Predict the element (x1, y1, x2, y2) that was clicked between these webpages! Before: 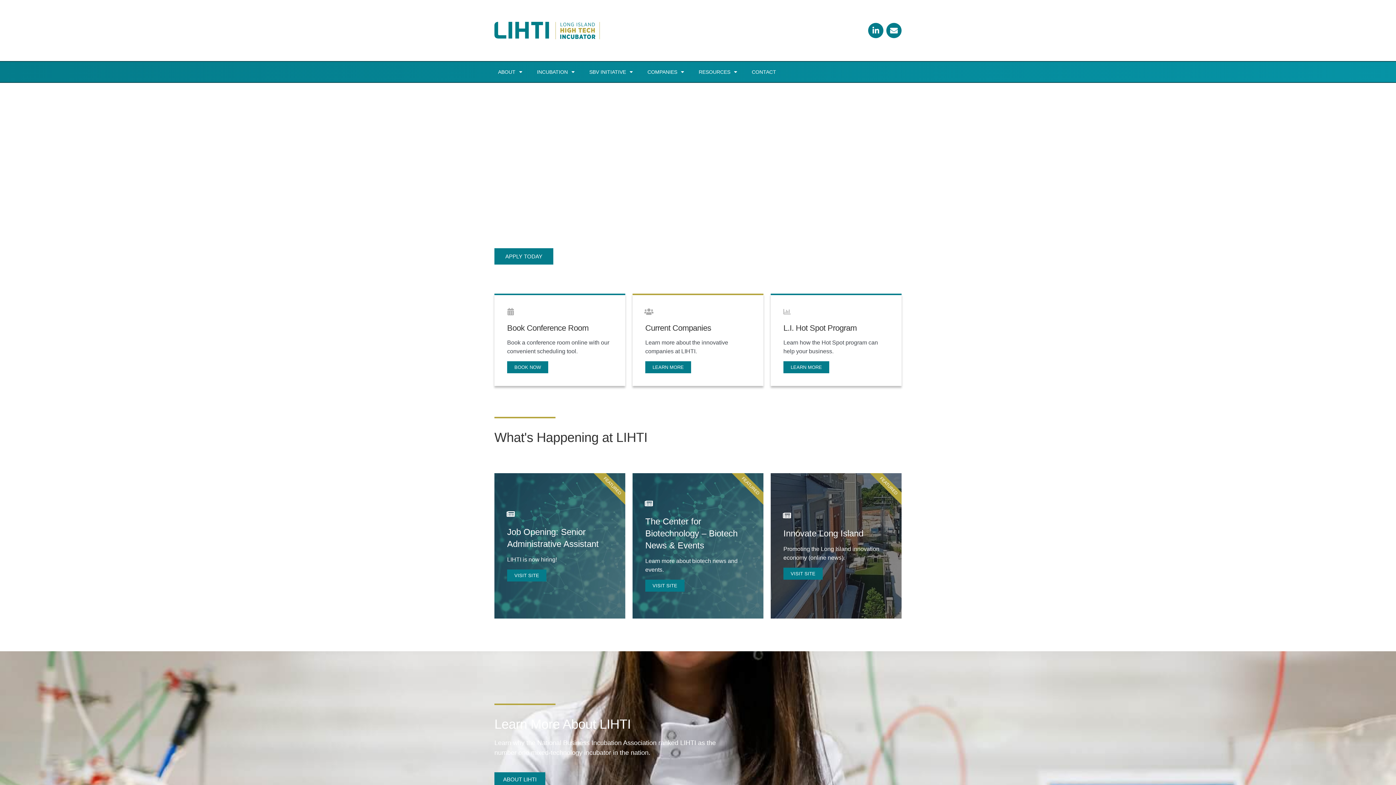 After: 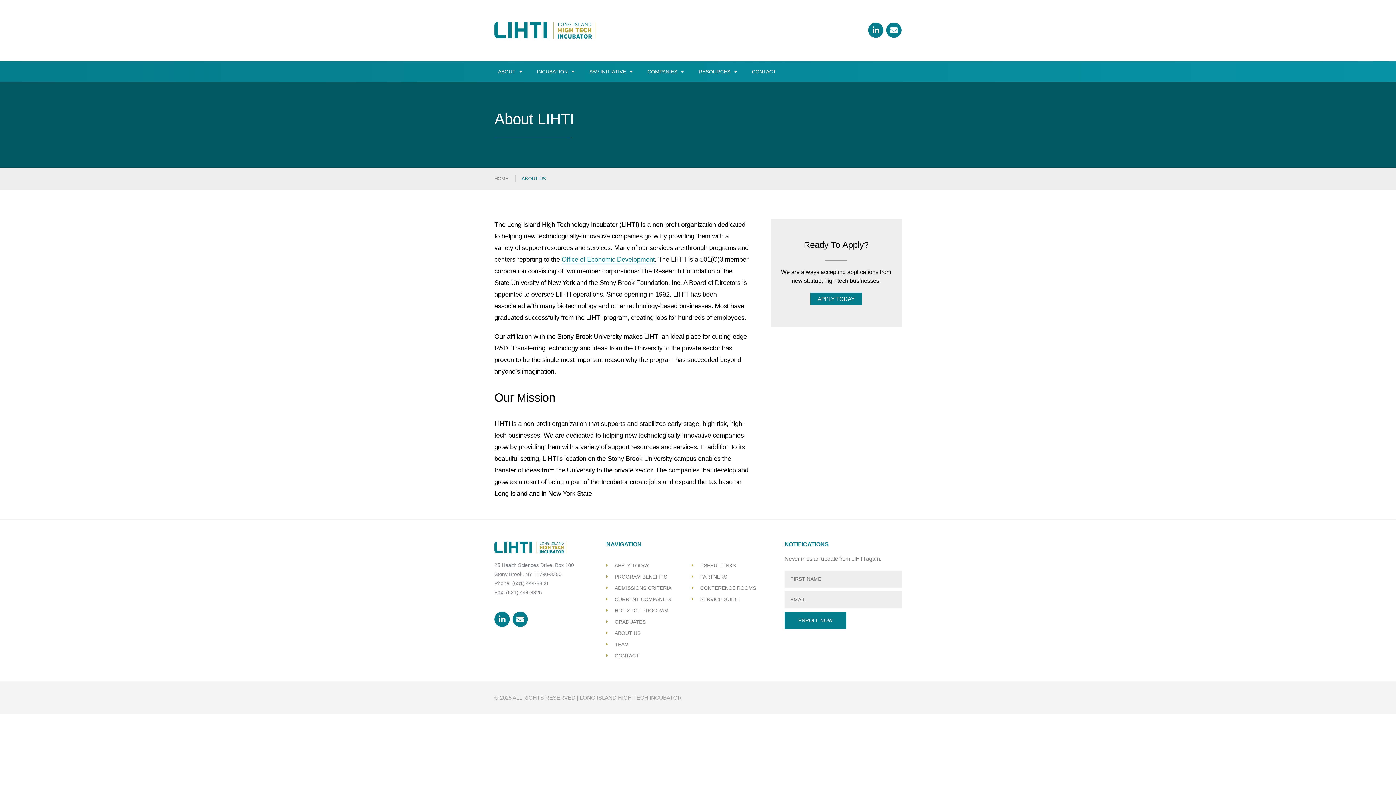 Action: label: ABOUT LIHTI bbox: (494, 772, 545, 786)